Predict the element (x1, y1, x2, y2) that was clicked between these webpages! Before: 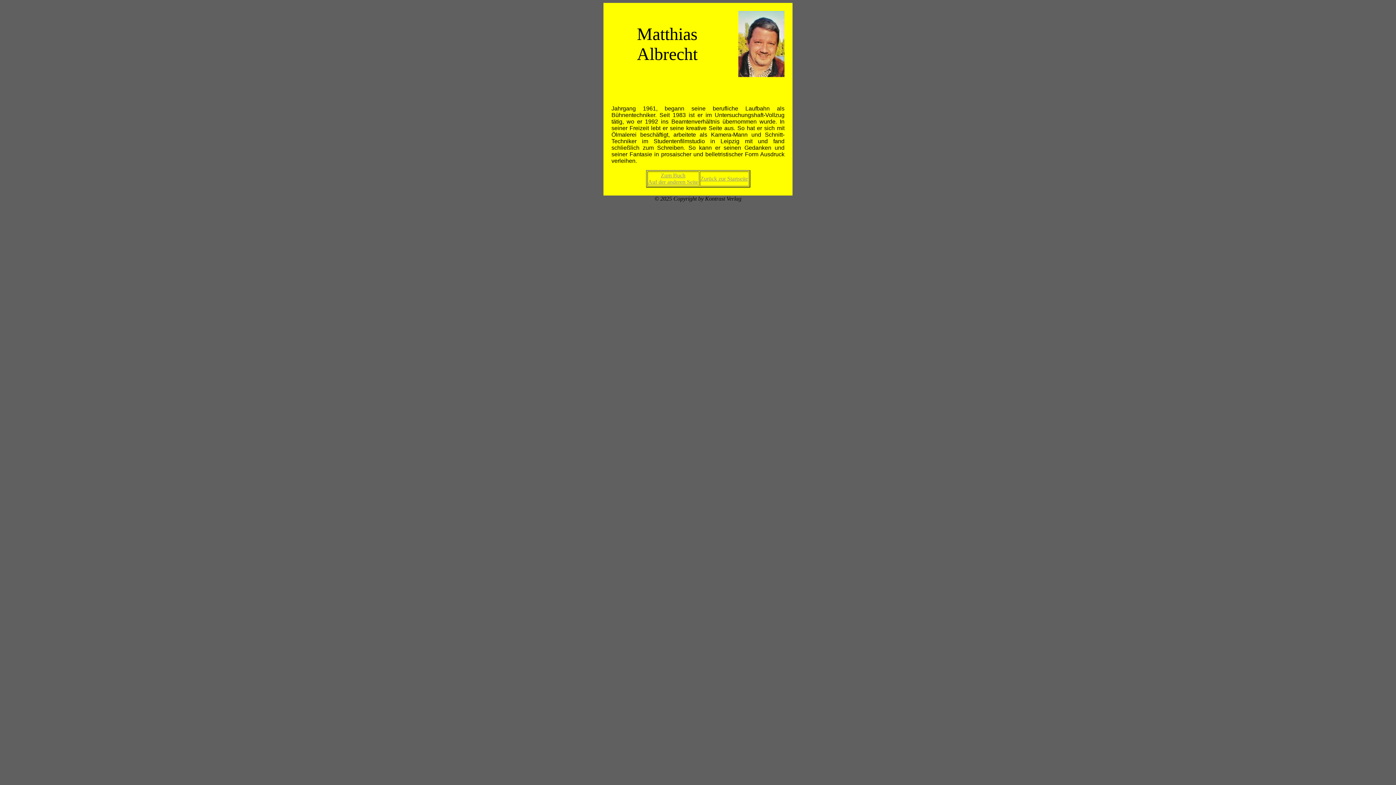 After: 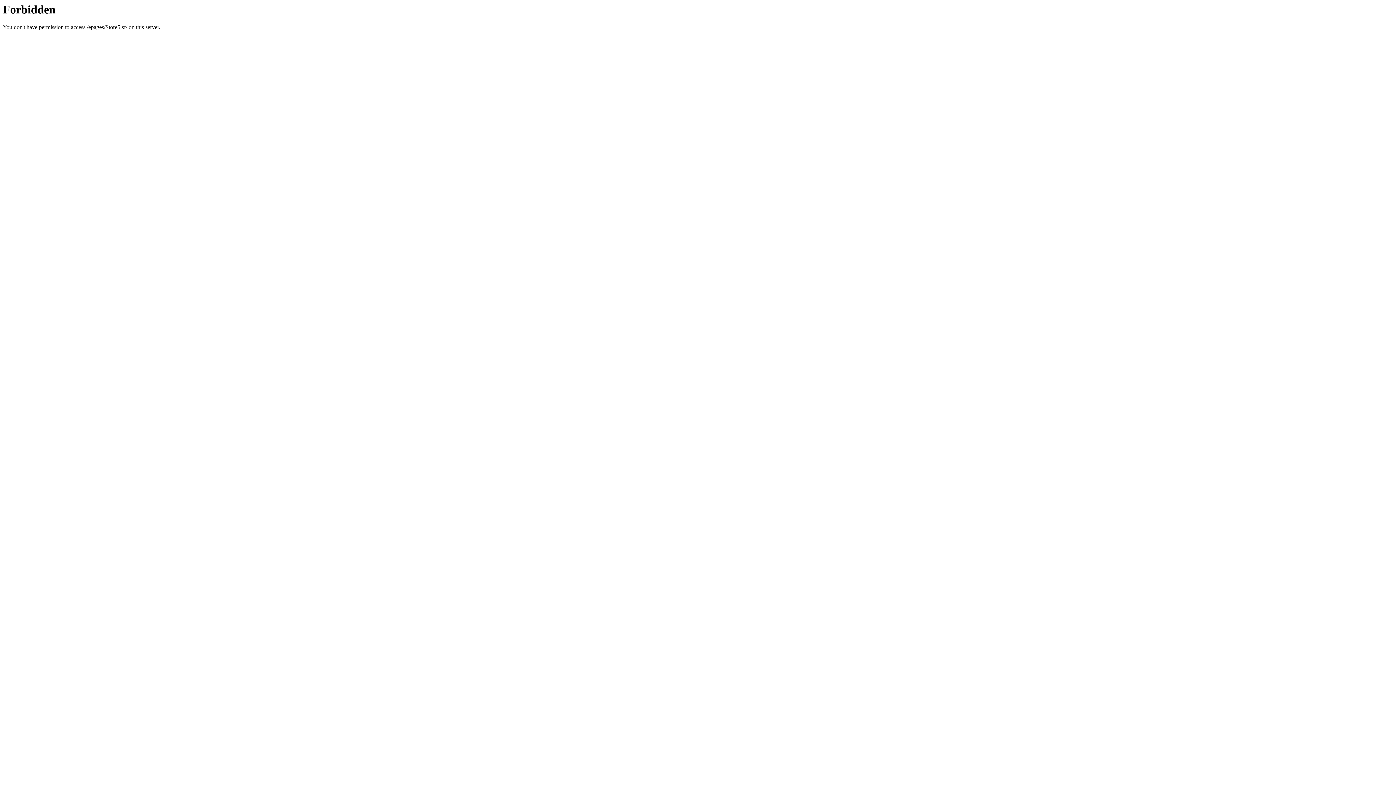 Action: bbox: (700, 175, 748, 181) label: Zurück zur Startseite